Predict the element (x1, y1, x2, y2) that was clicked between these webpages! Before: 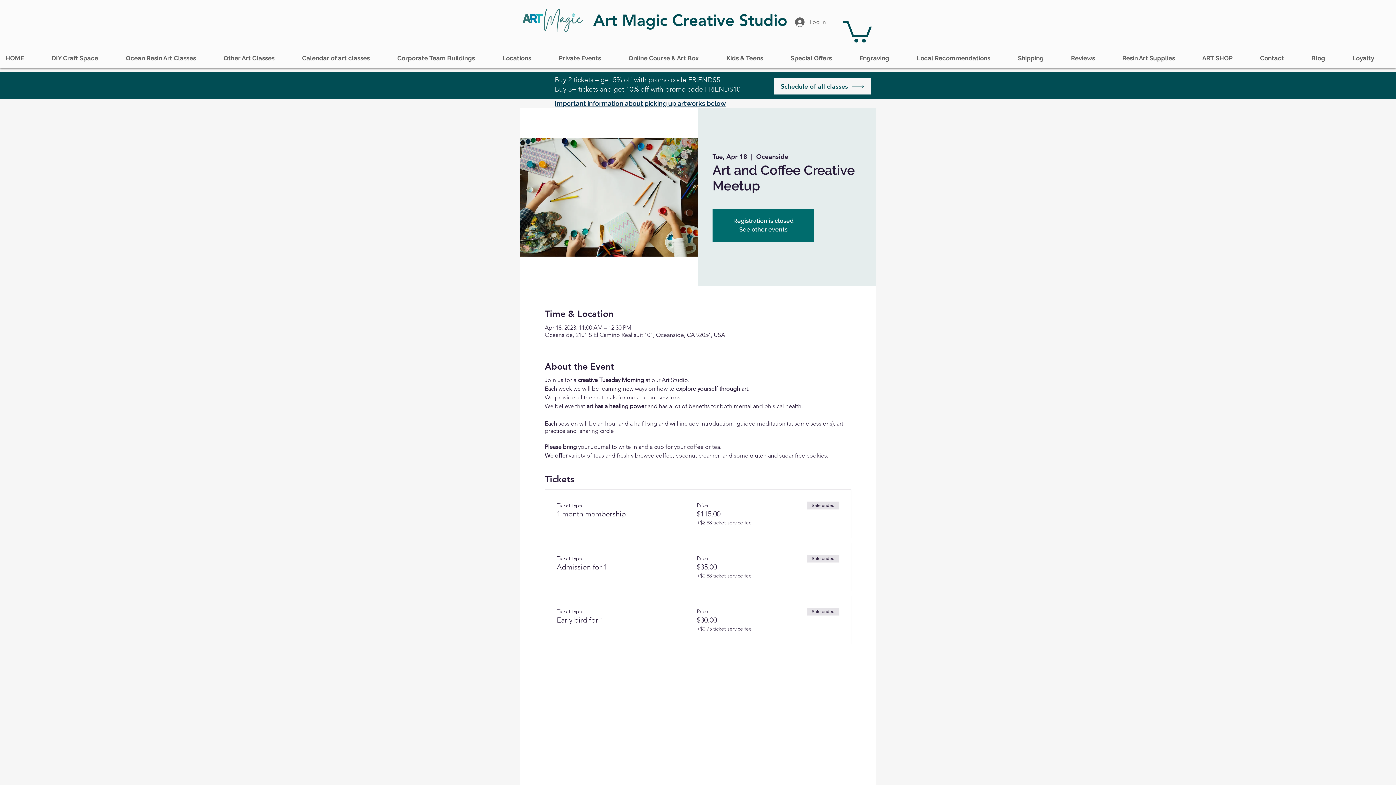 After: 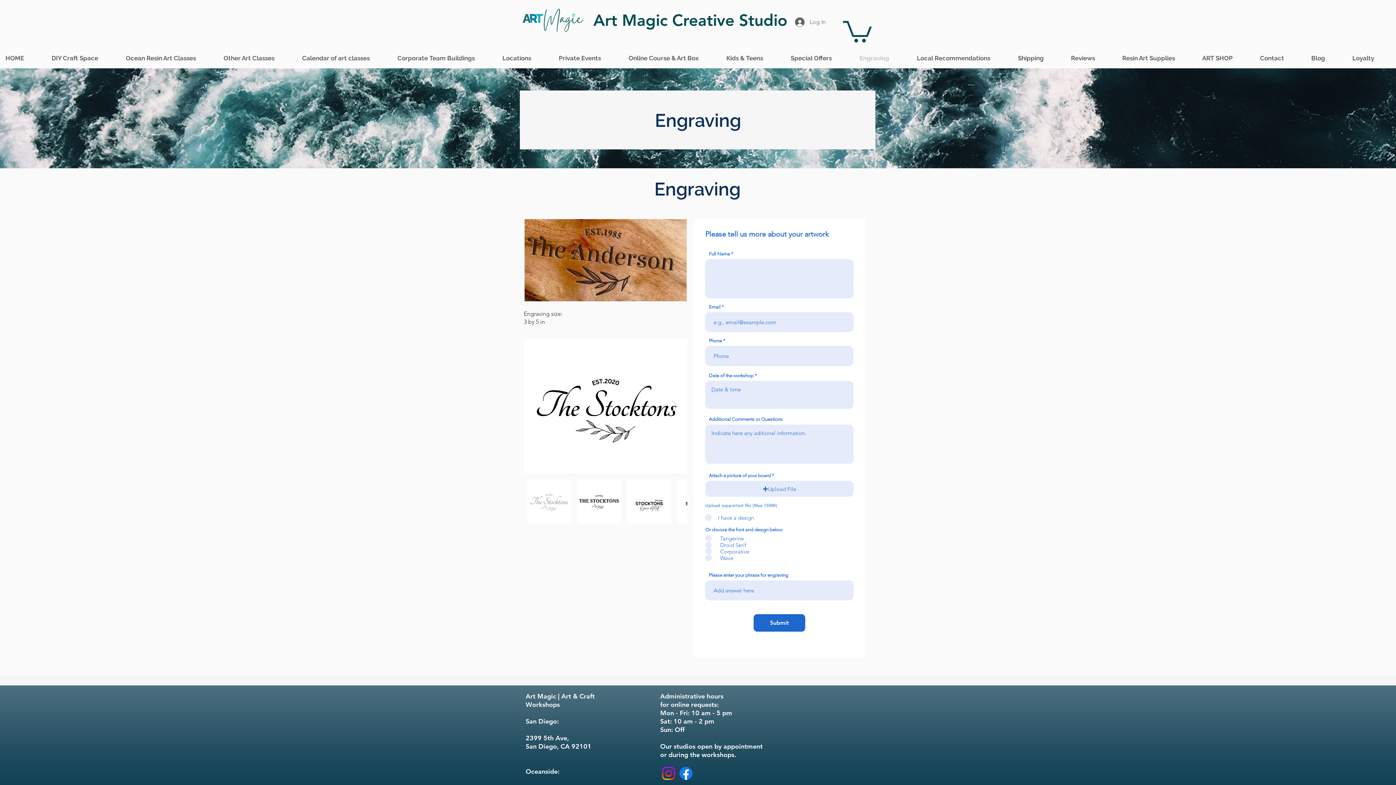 Action: bbox: (854, 49, 911, 66) label: Engraving